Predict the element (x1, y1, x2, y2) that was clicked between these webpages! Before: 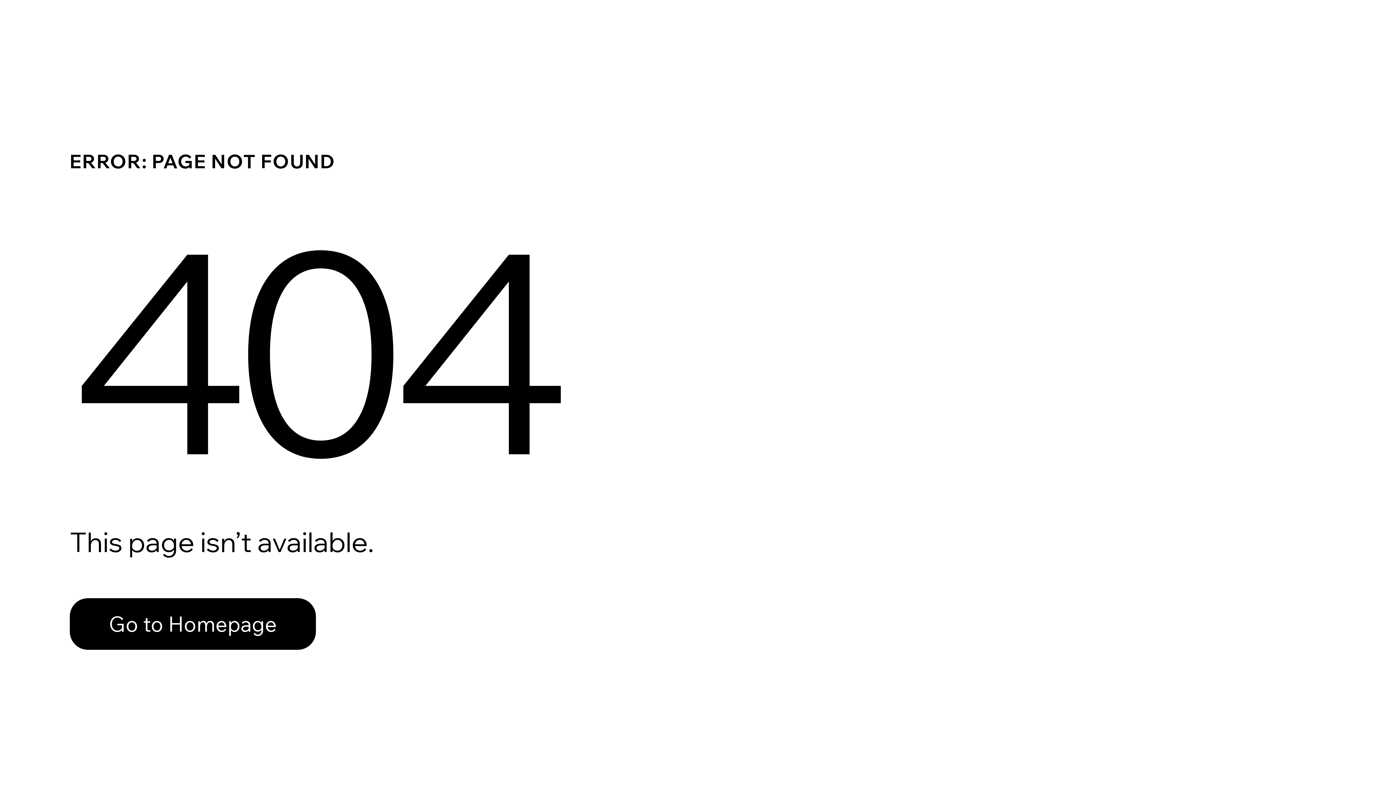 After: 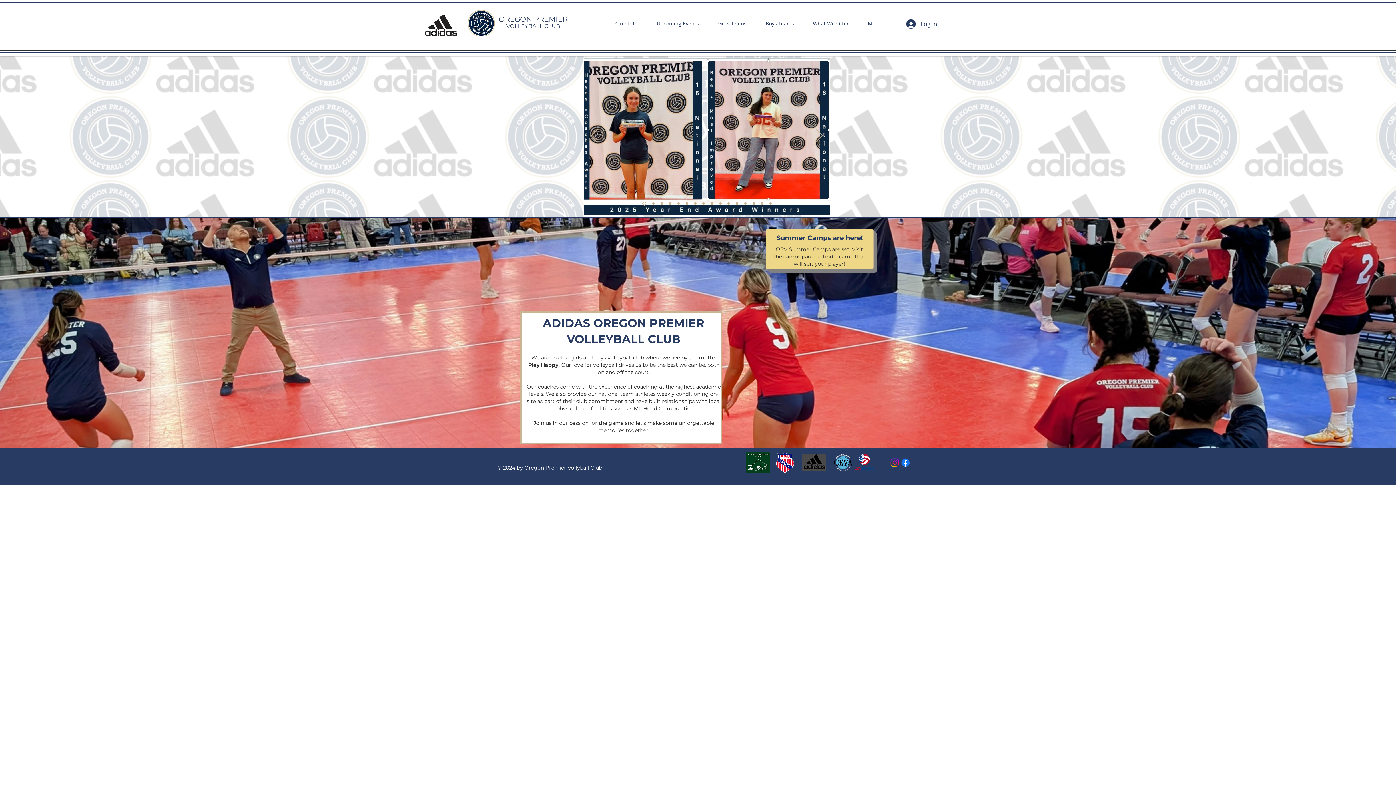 Action: label: Go to Homepage bbox: (69, 582, 768, 659)